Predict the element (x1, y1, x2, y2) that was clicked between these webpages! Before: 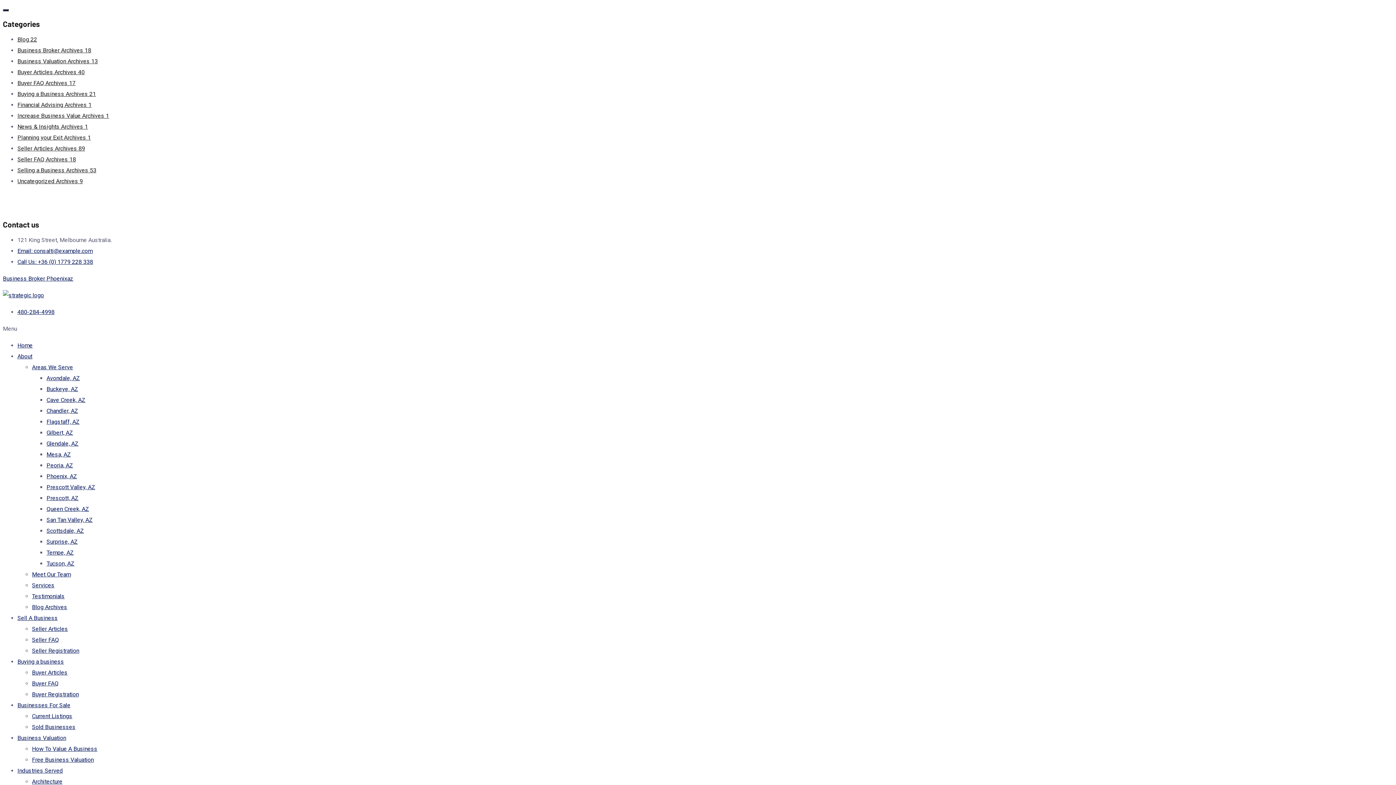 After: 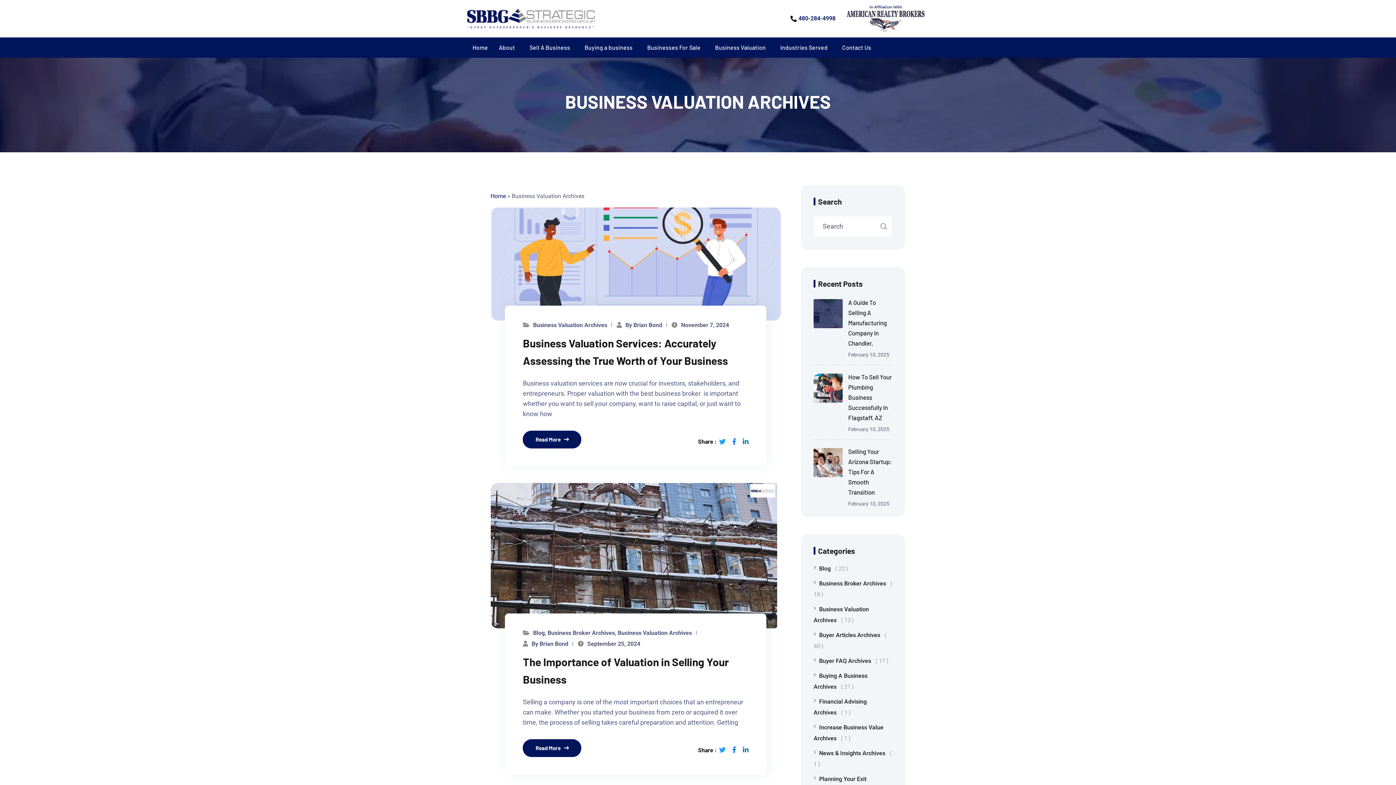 Action: bbox: (17, 57, 97, 64) label: Business Valuation Archives 13